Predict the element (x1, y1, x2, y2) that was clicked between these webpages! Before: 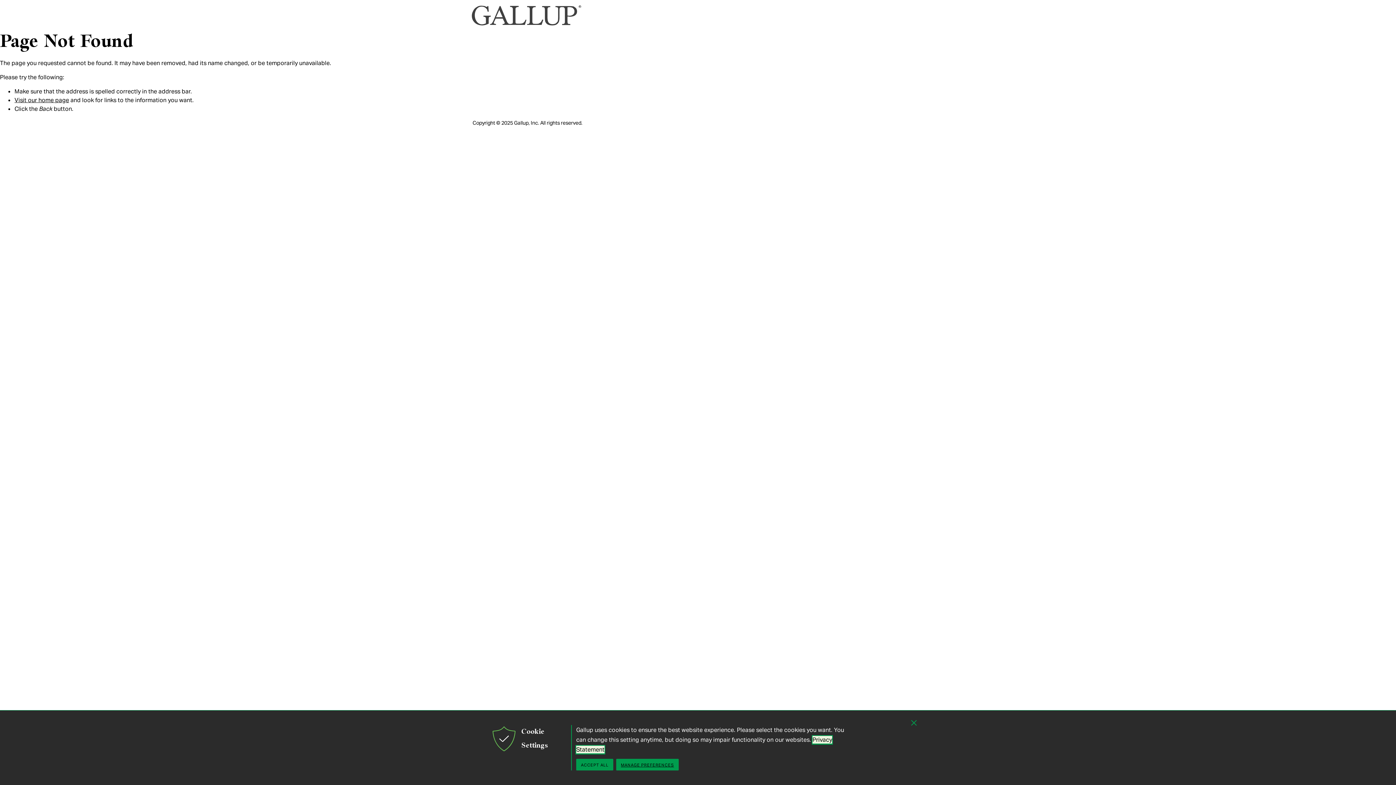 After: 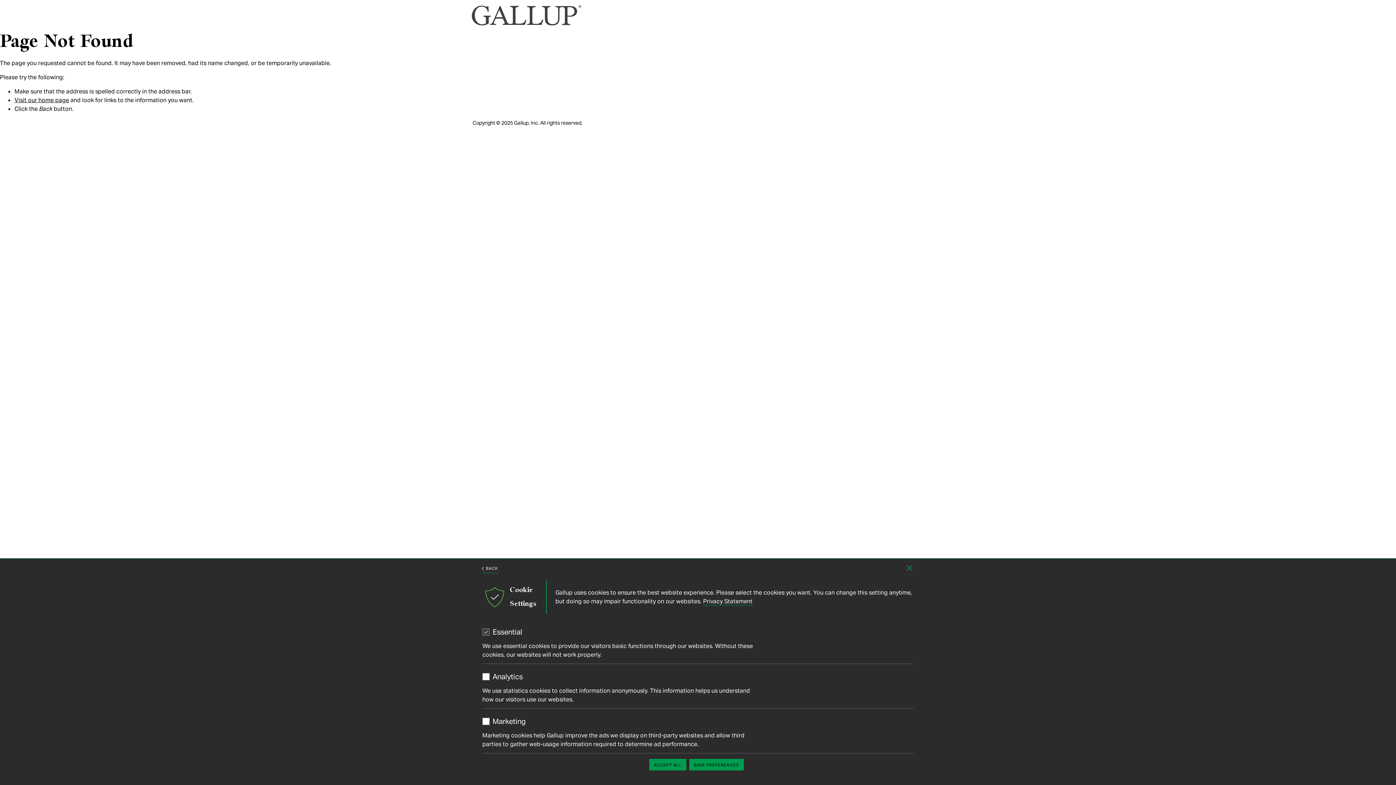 Action: label: MANAGE PREFERENCES bbox: (616, 759, 678, 770)